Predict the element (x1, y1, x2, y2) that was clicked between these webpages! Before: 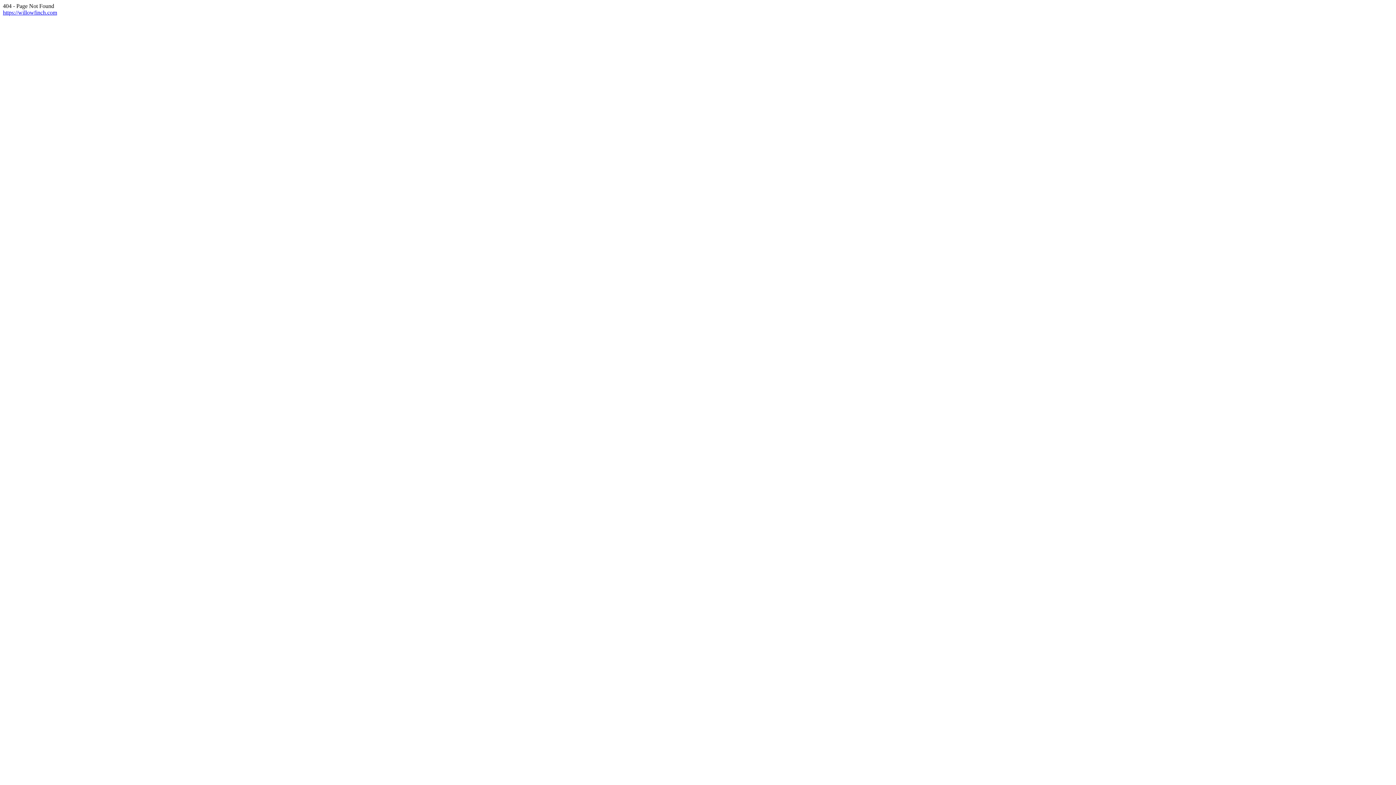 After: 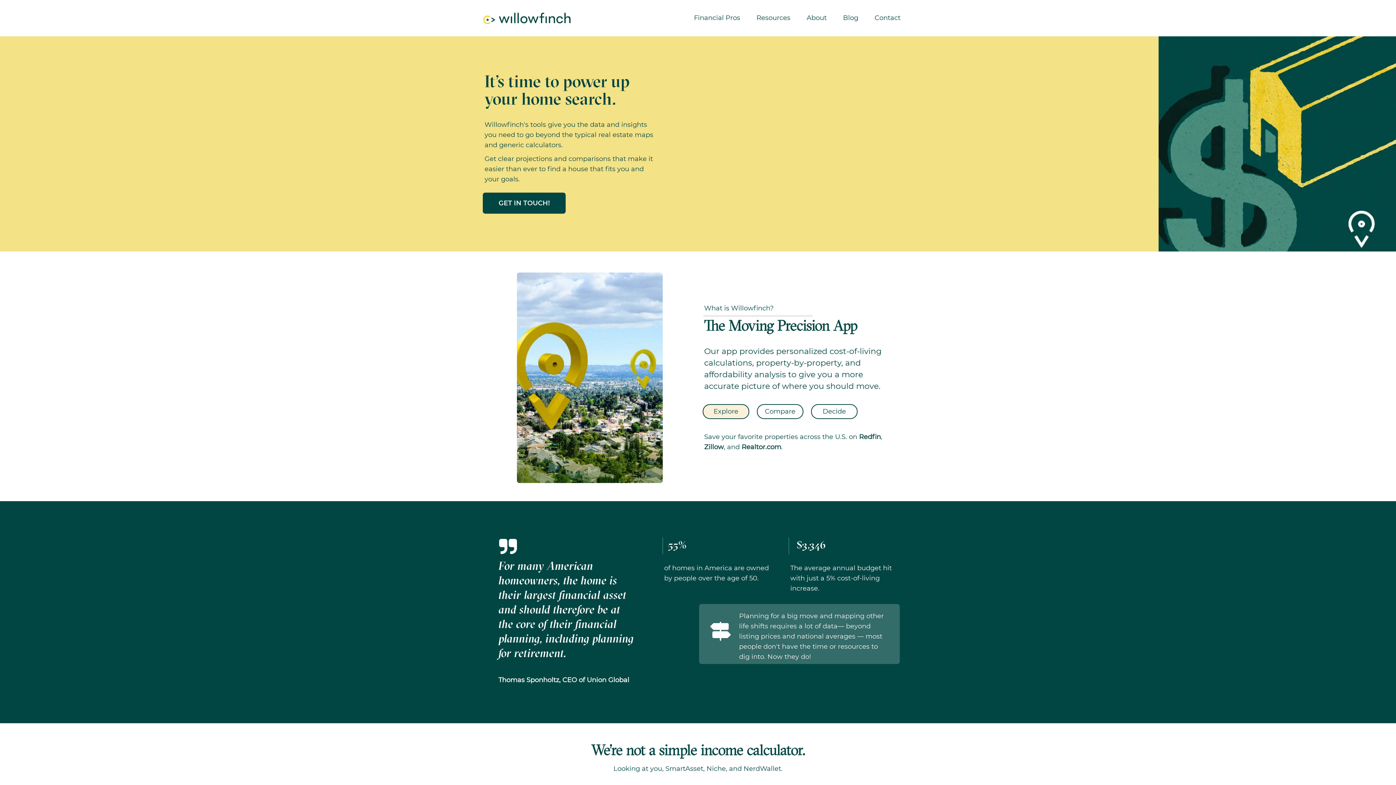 Action: bbox: (2, 9, 57, 15) label: https://willowfinch.com